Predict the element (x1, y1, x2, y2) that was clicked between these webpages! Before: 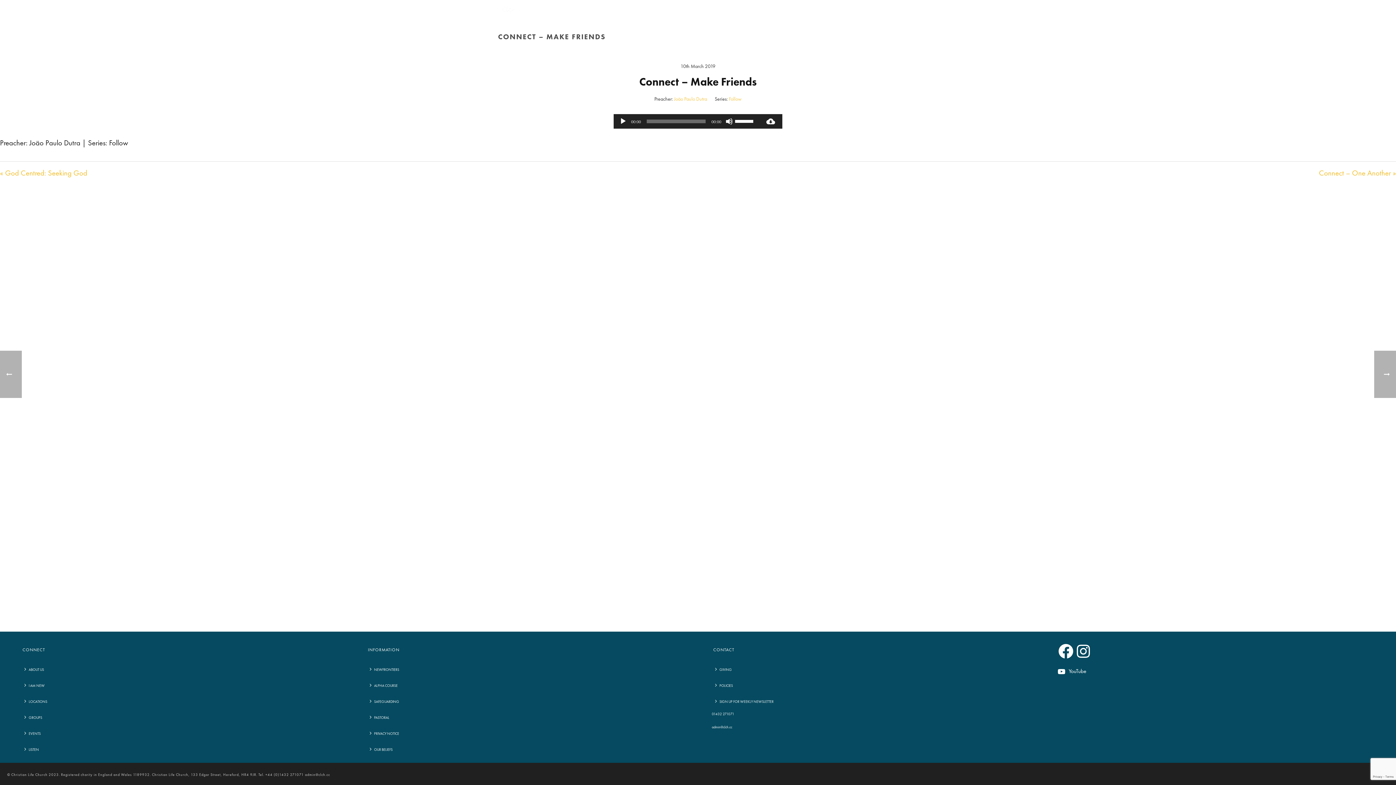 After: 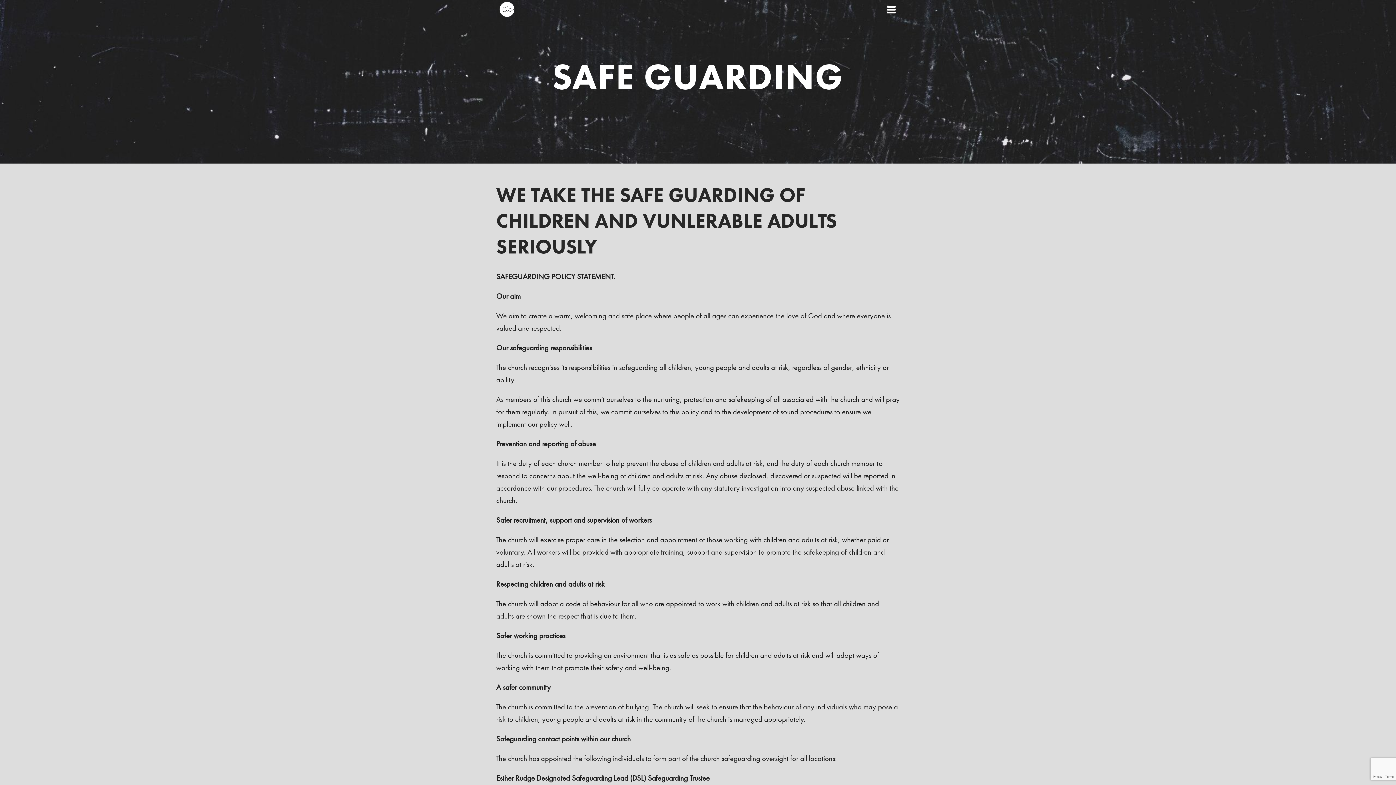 Action: bbox: (368, 694, 404, 710) label: SAFEGUARDING